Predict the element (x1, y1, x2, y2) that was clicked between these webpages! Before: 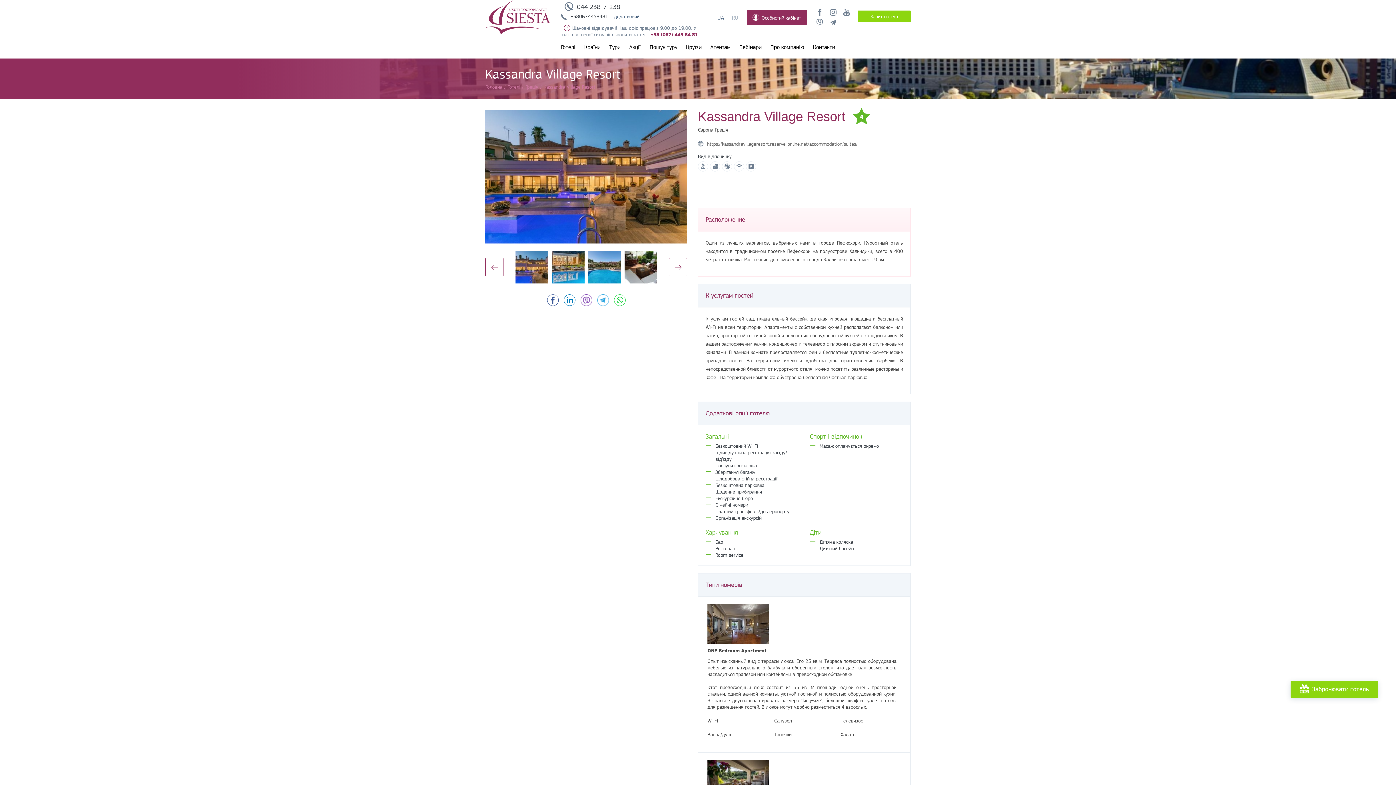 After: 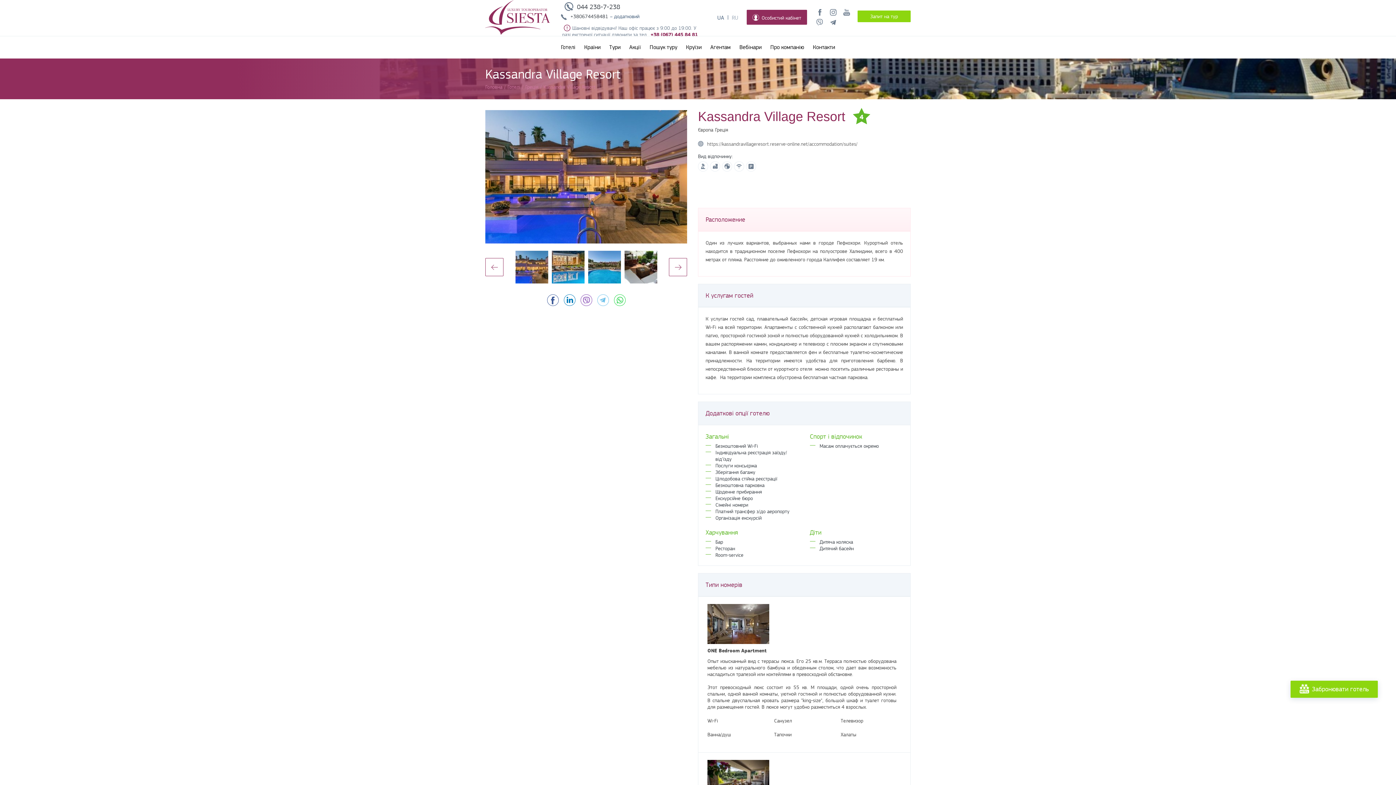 Action: label: Telegram bbox: (596, 294, 609, 306)